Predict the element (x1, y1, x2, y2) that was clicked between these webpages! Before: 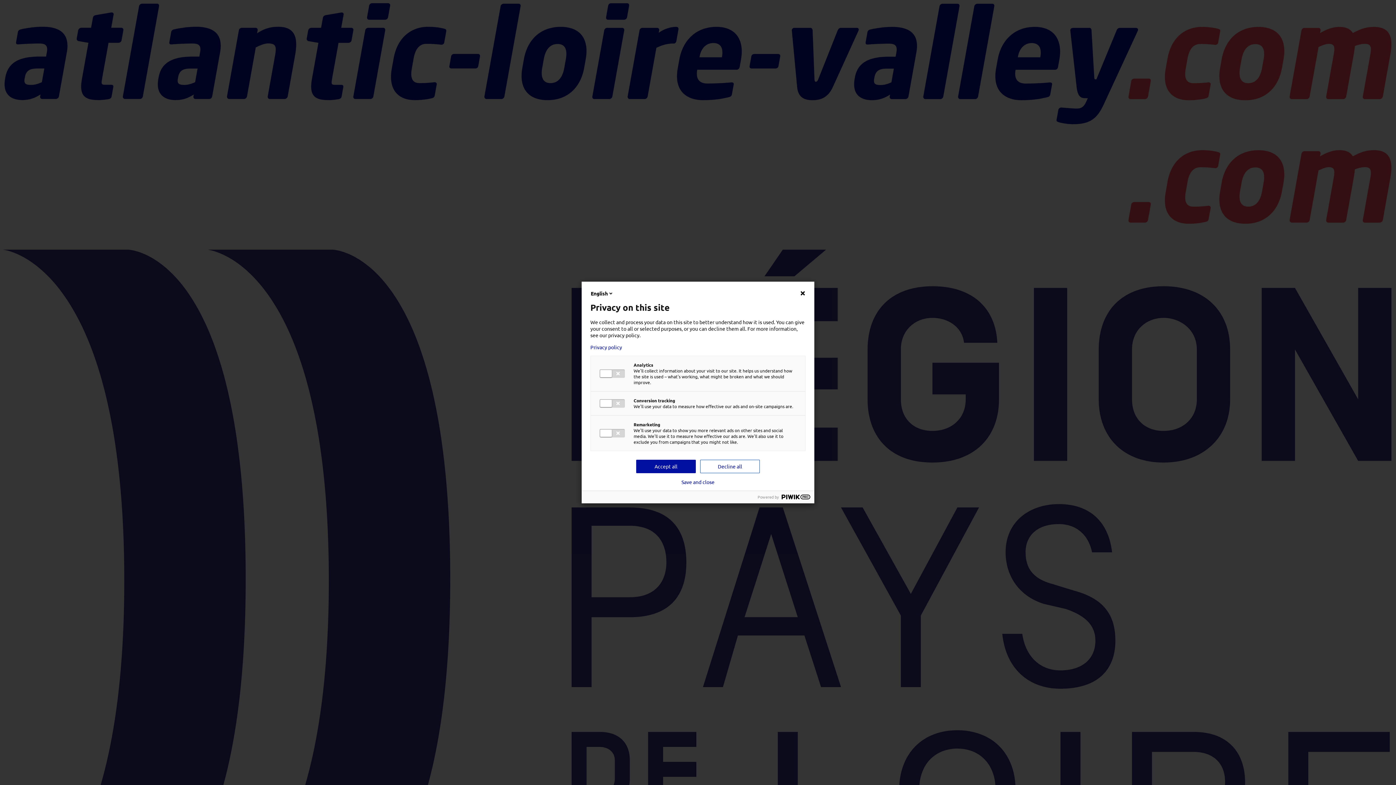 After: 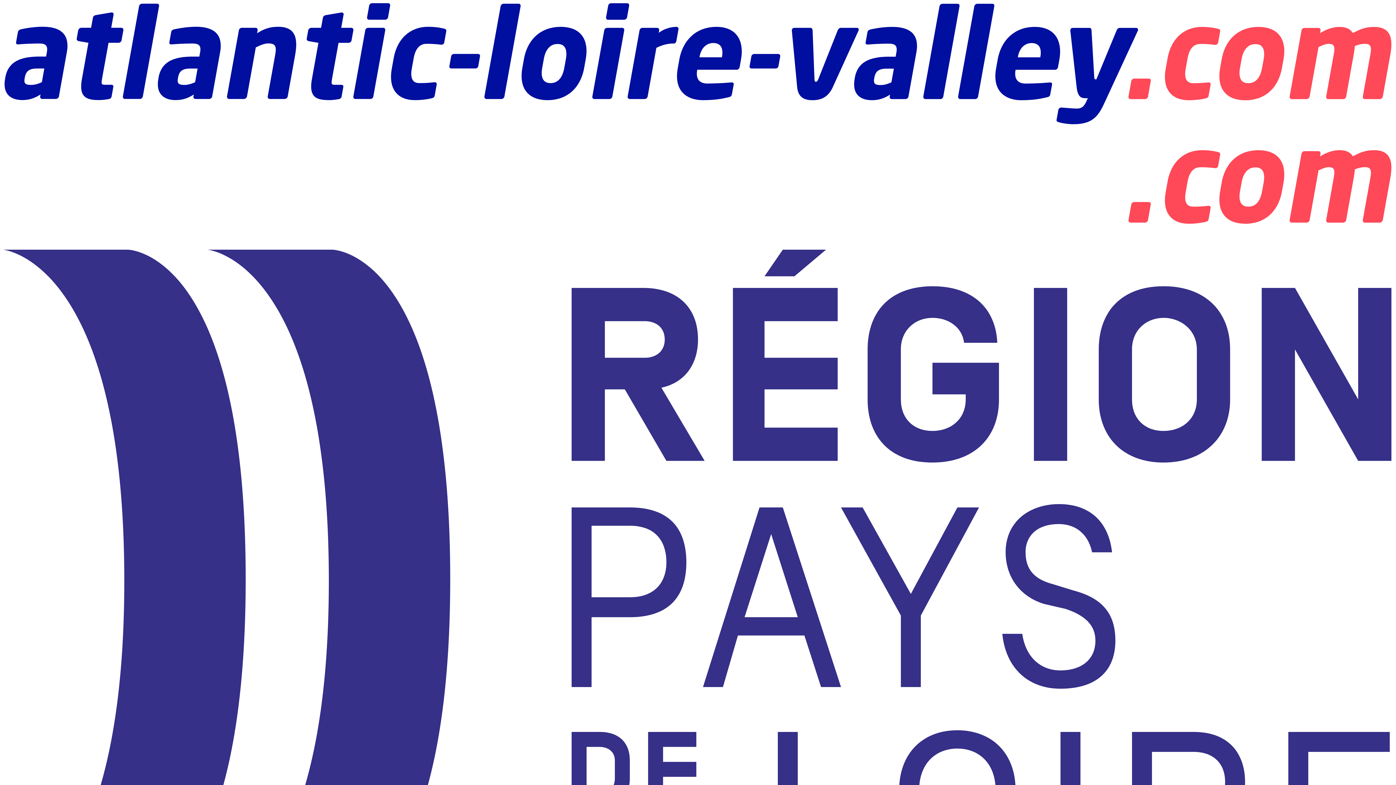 Action: label: Accept all bbox: (636, 460, 696, 473)